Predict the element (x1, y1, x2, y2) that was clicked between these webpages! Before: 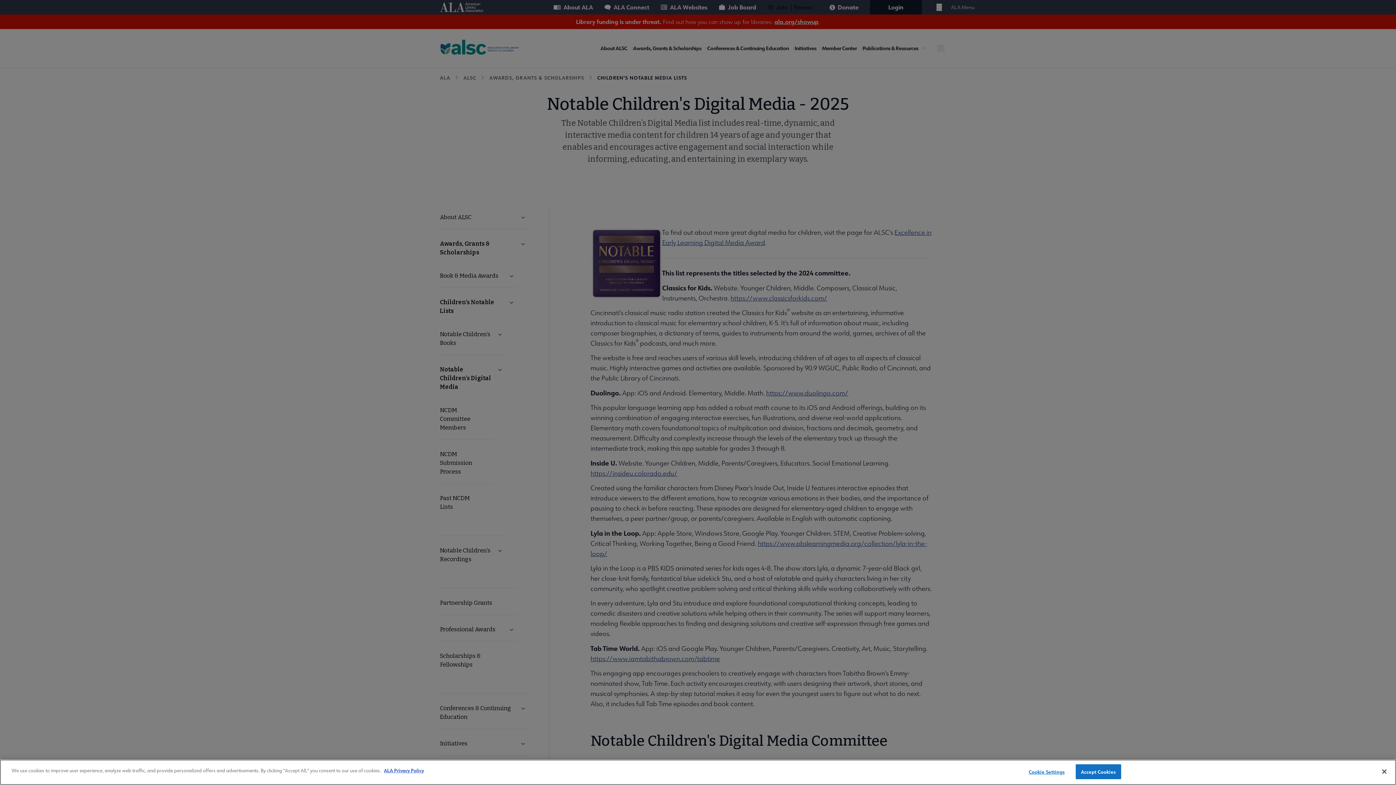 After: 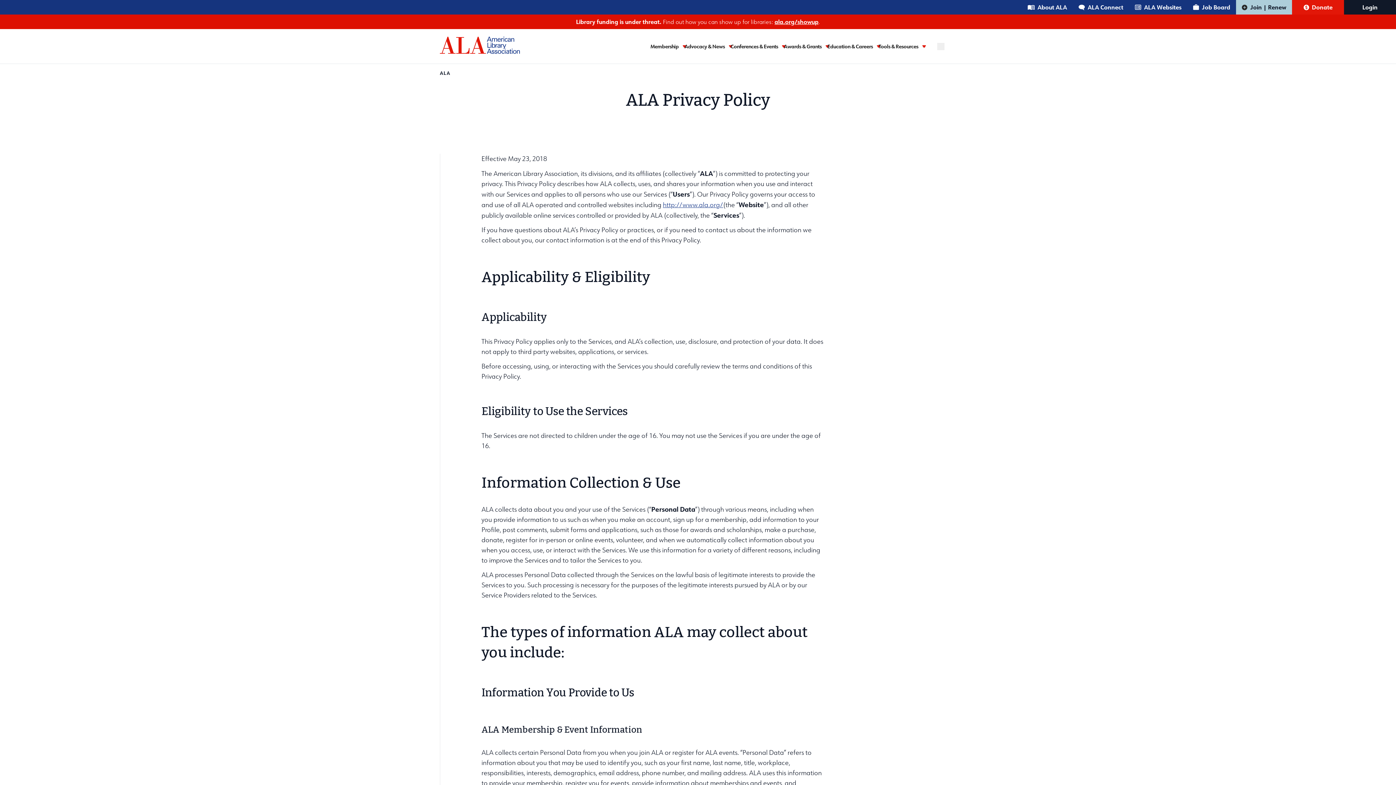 Action: label: ALA Privacy Policy bbox: (384, 767, 424, 773)